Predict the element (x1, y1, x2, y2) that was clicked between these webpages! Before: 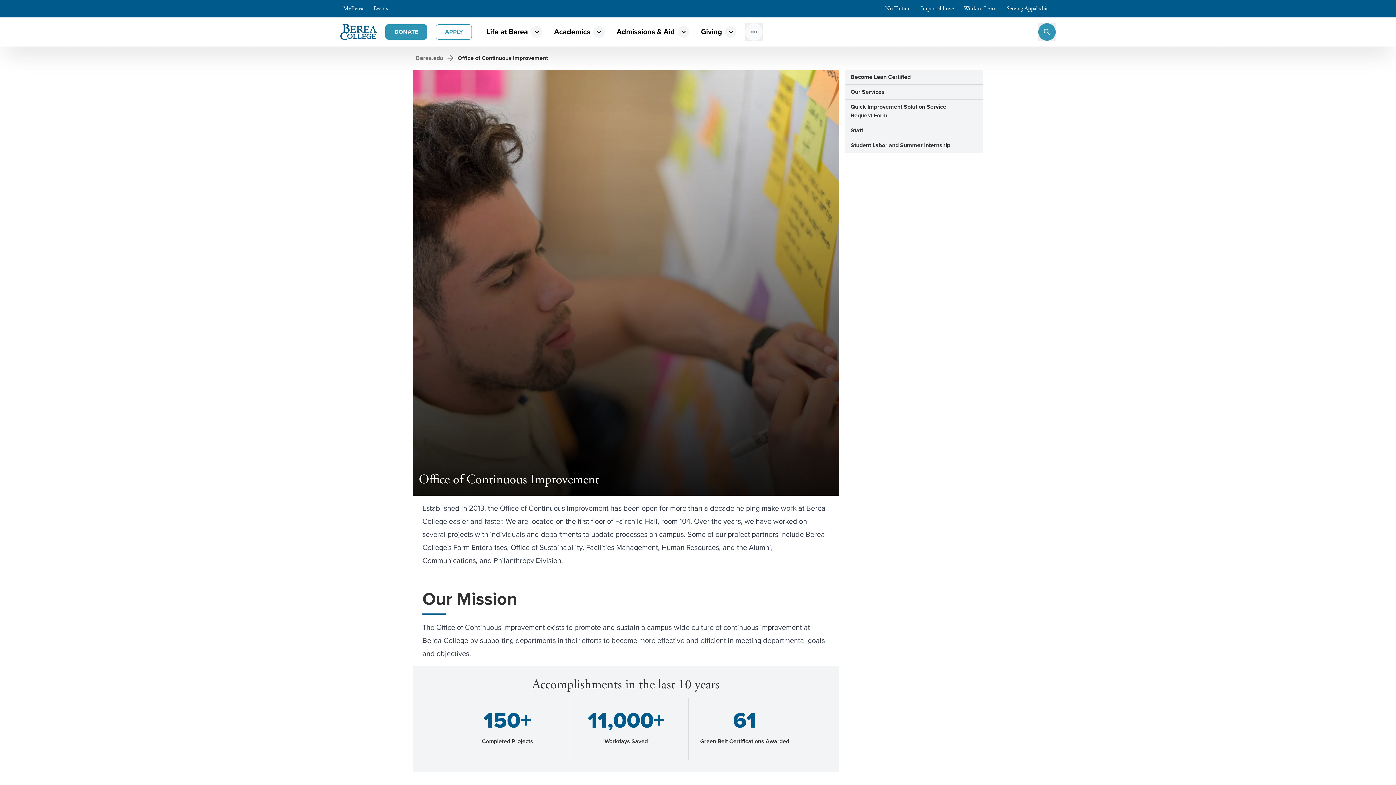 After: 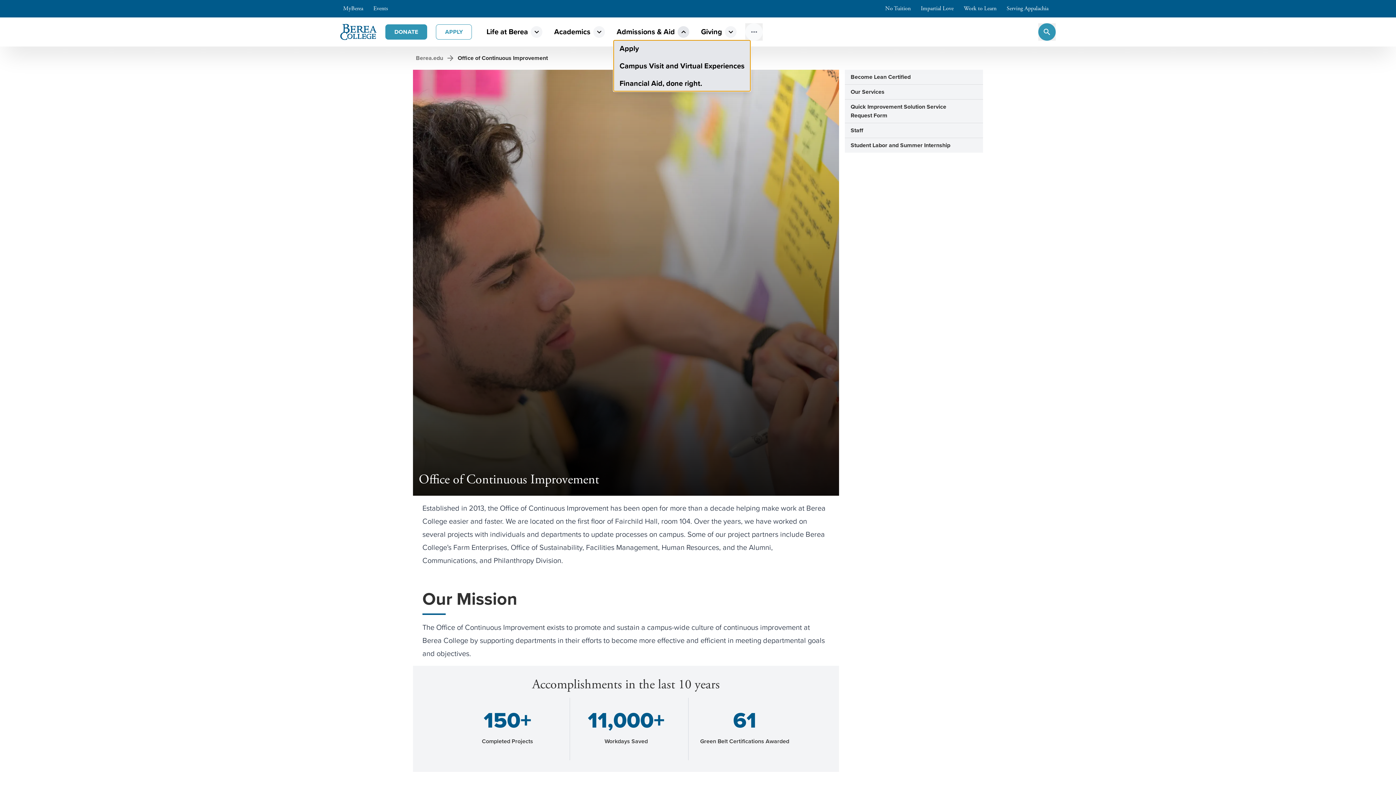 Action: bbox: (677, 26, 689, 37) label: expand_more